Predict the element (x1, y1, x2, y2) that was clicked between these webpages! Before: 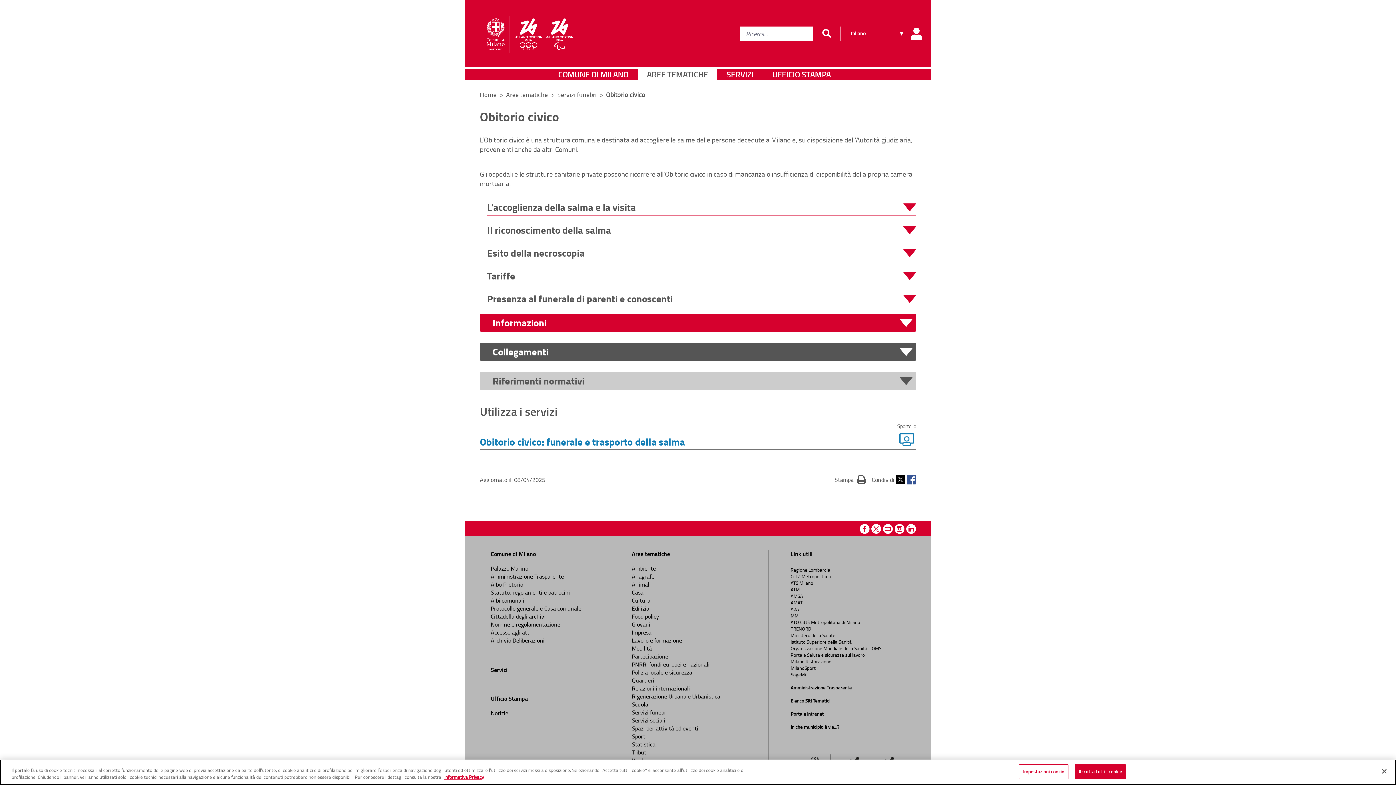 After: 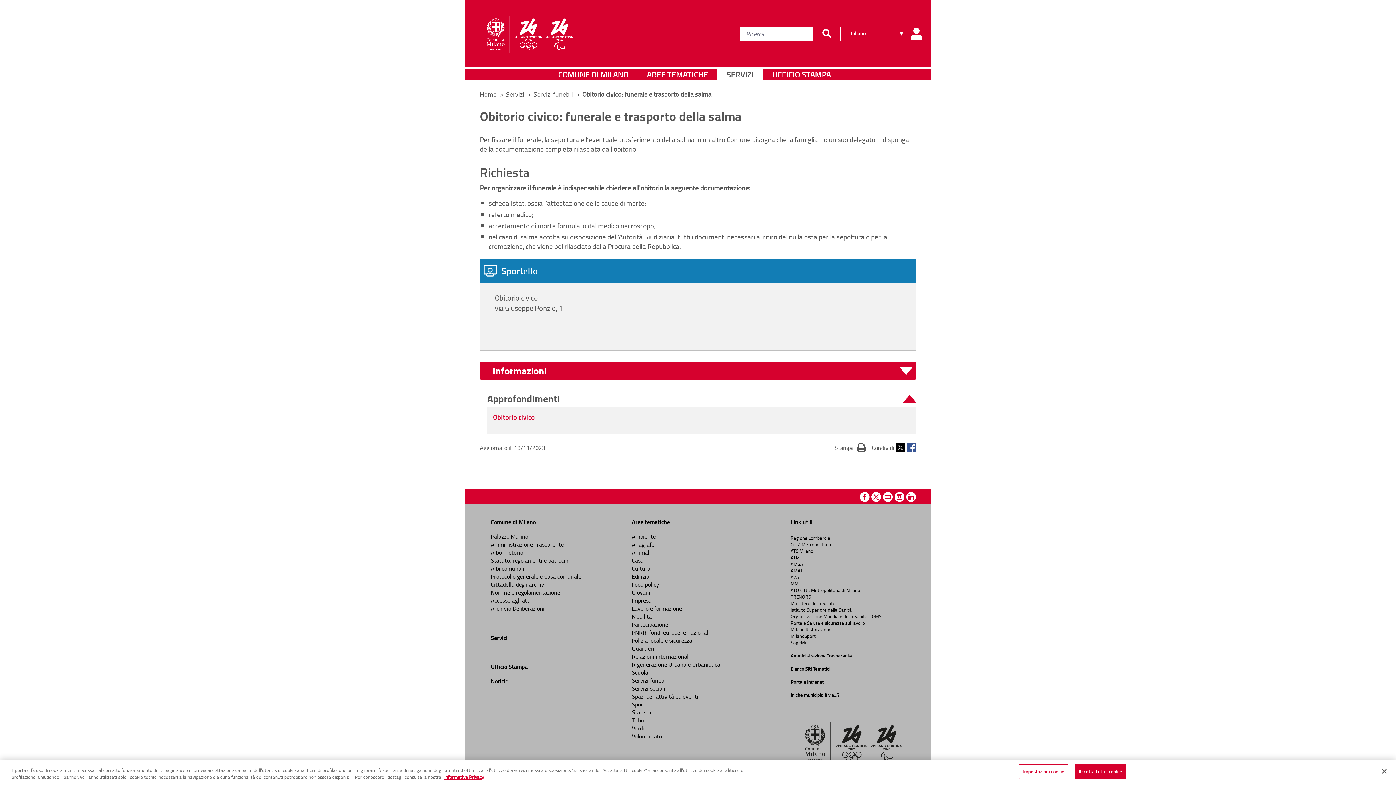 Action: label: Obitorio civico: funerale e trasporto della salma bbox: (480, 434, 685, 449)